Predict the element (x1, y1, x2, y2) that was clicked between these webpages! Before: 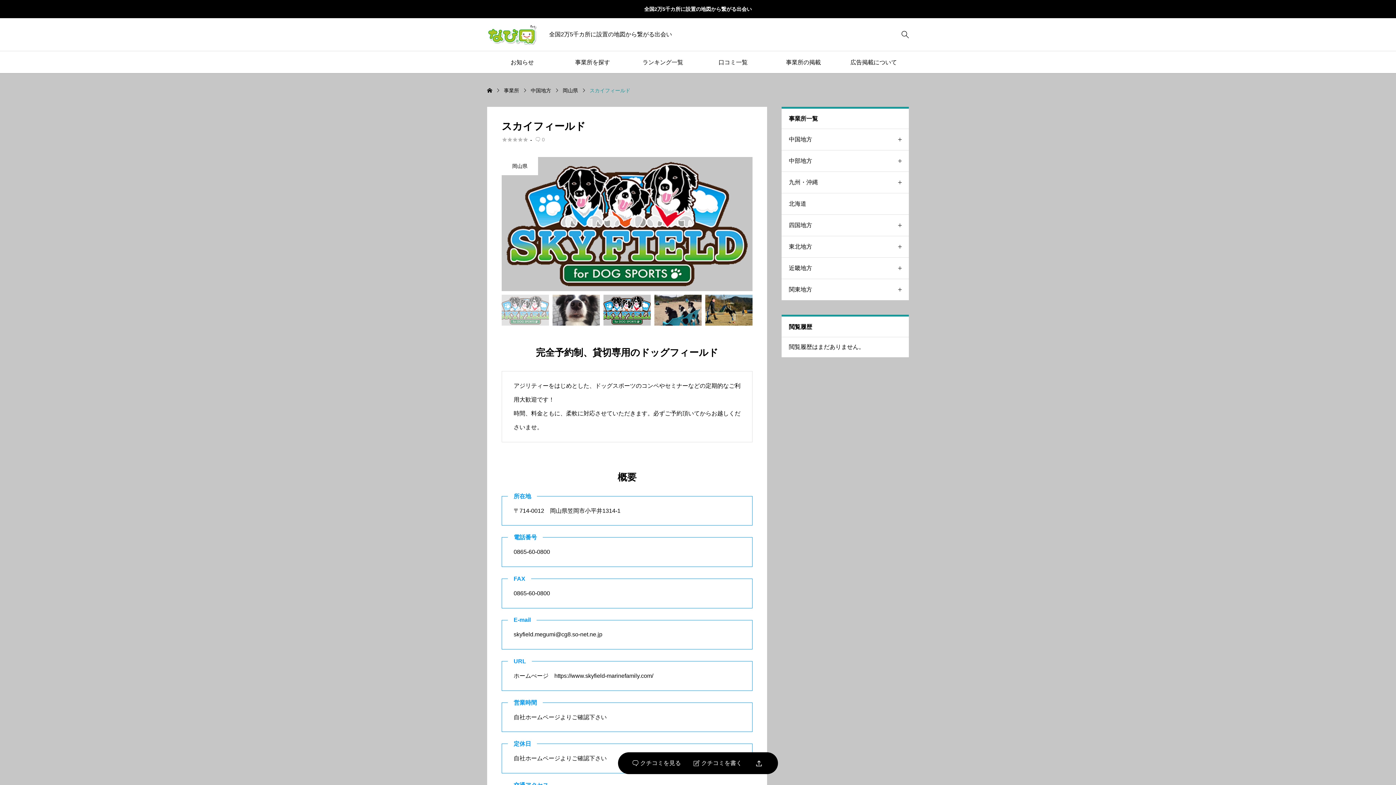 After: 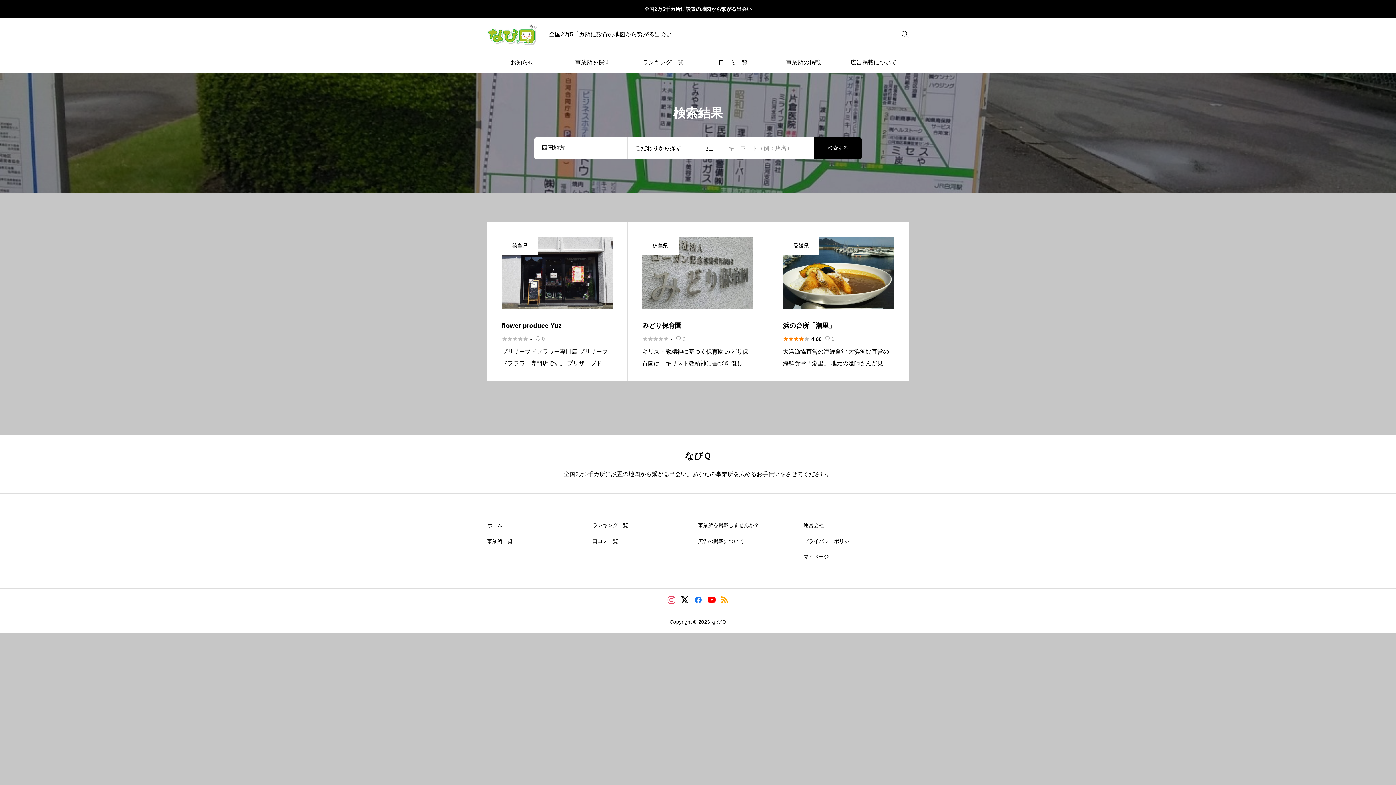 Action: label: 四国地方 bbox: (781, 214, 909, 236)